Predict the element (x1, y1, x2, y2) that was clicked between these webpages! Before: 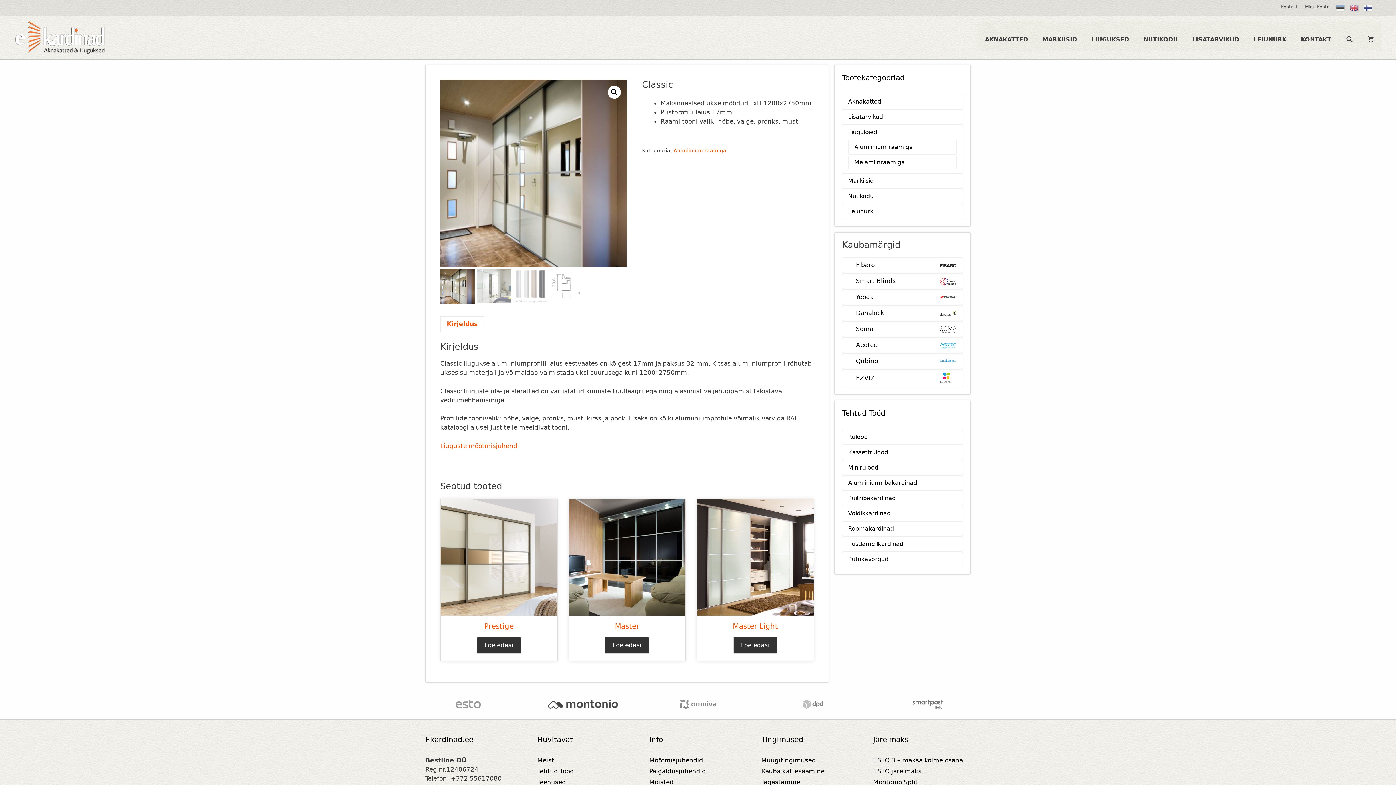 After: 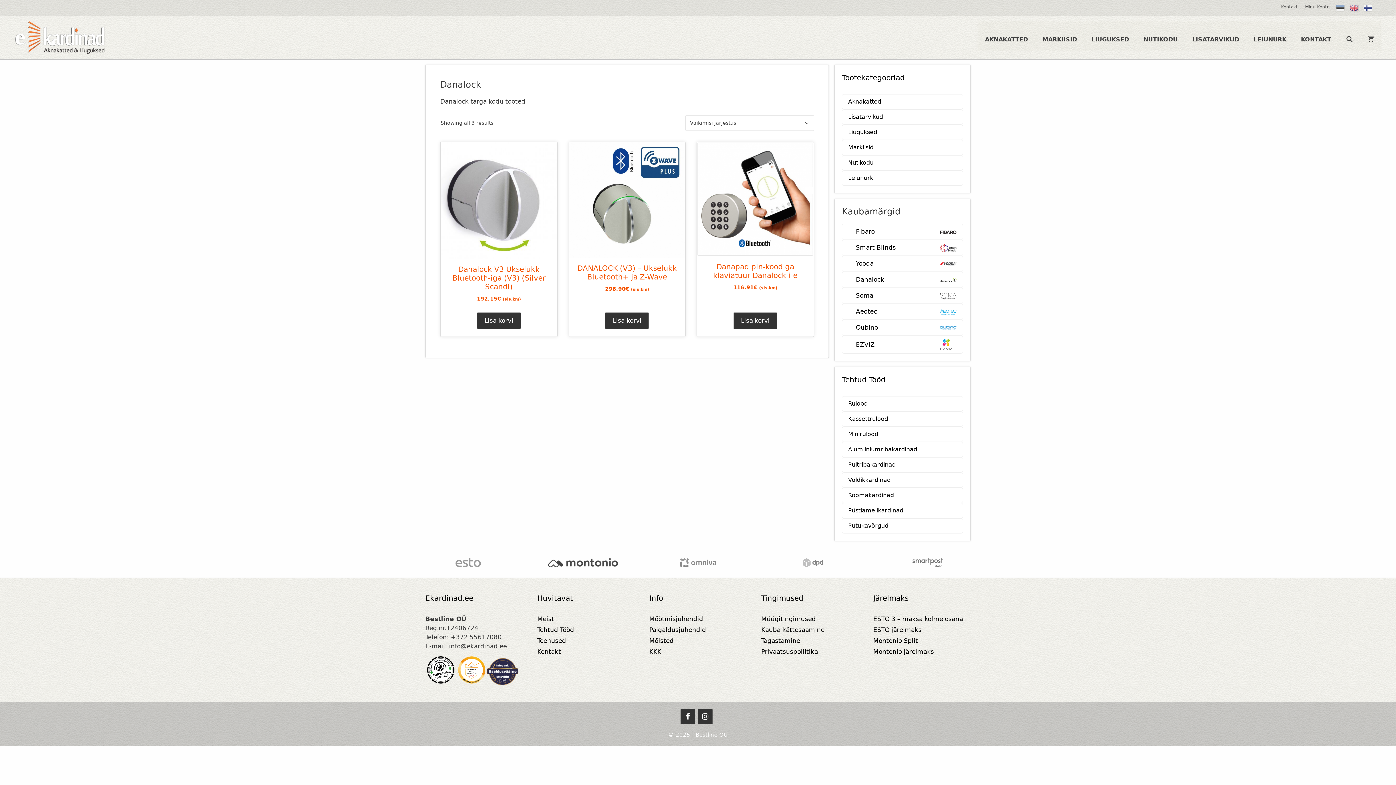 Action: bbox: (940, 308, 956, 317)